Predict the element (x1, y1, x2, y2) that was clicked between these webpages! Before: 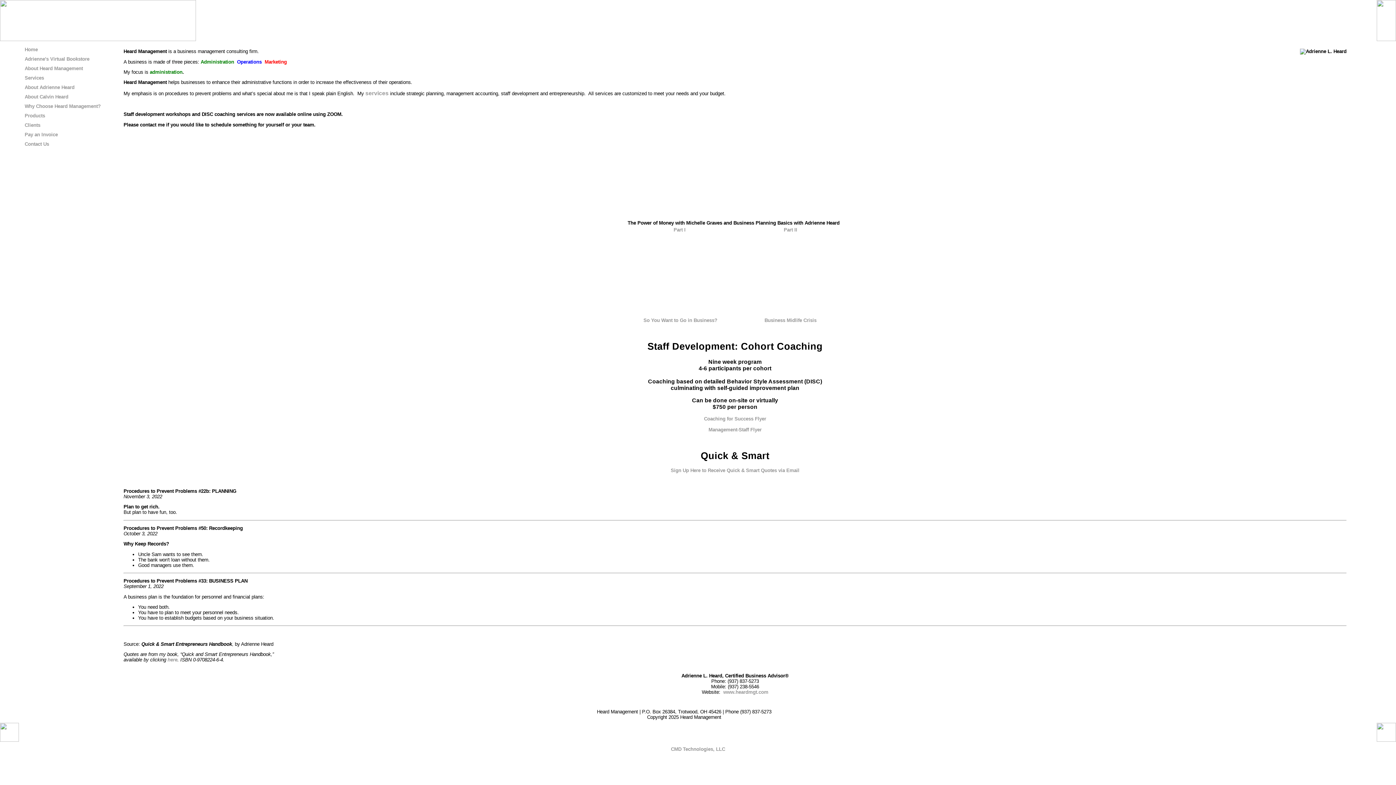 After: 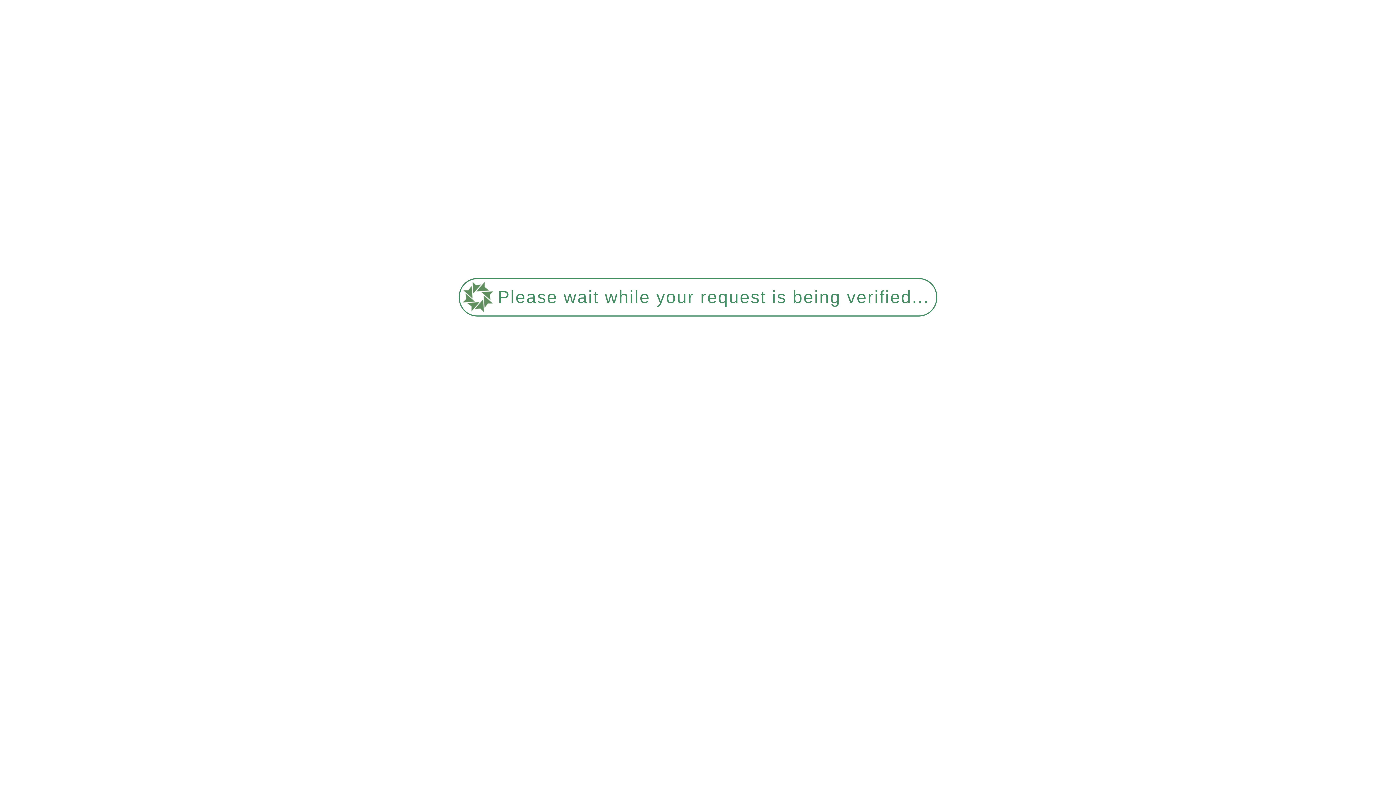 Action: label: About Calvin Heard bbox: (24, 94, 68, 99)